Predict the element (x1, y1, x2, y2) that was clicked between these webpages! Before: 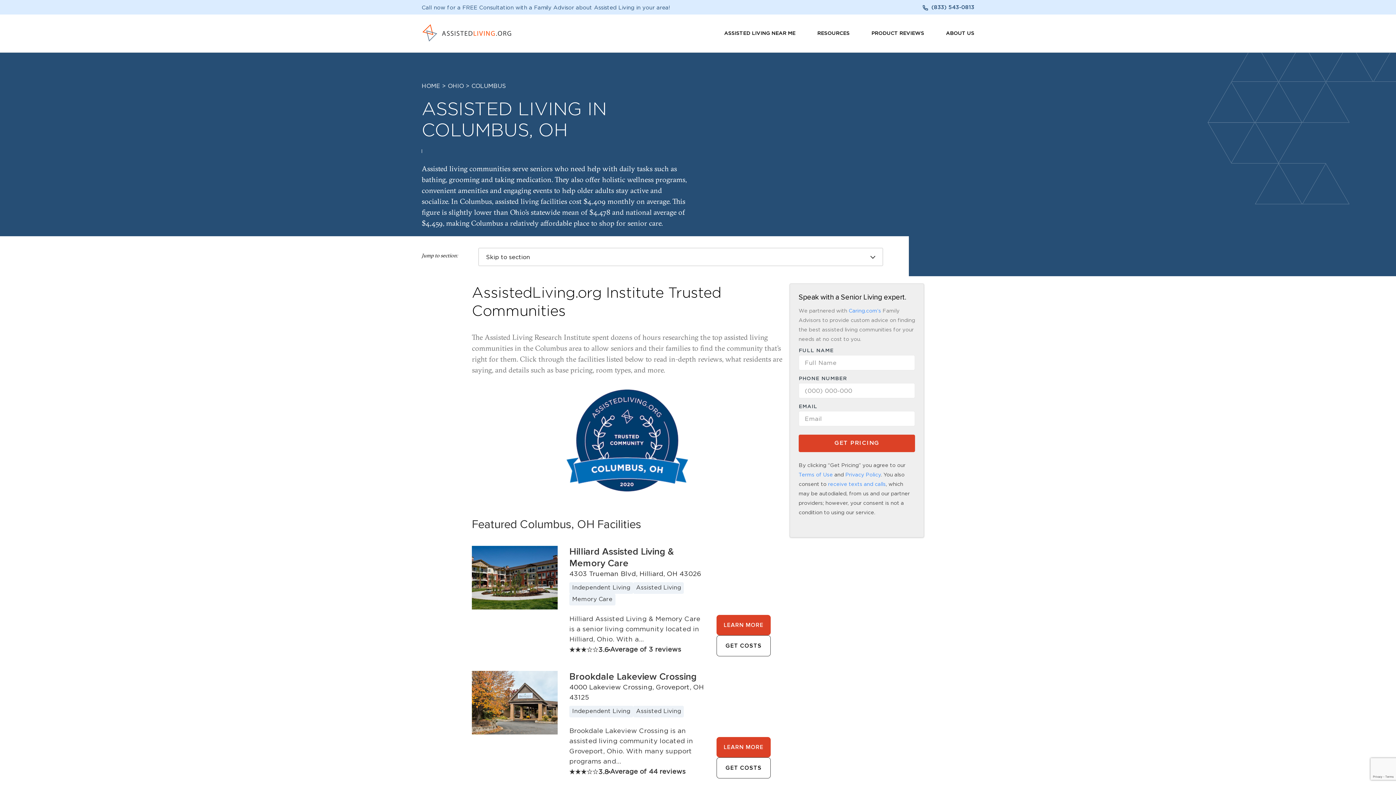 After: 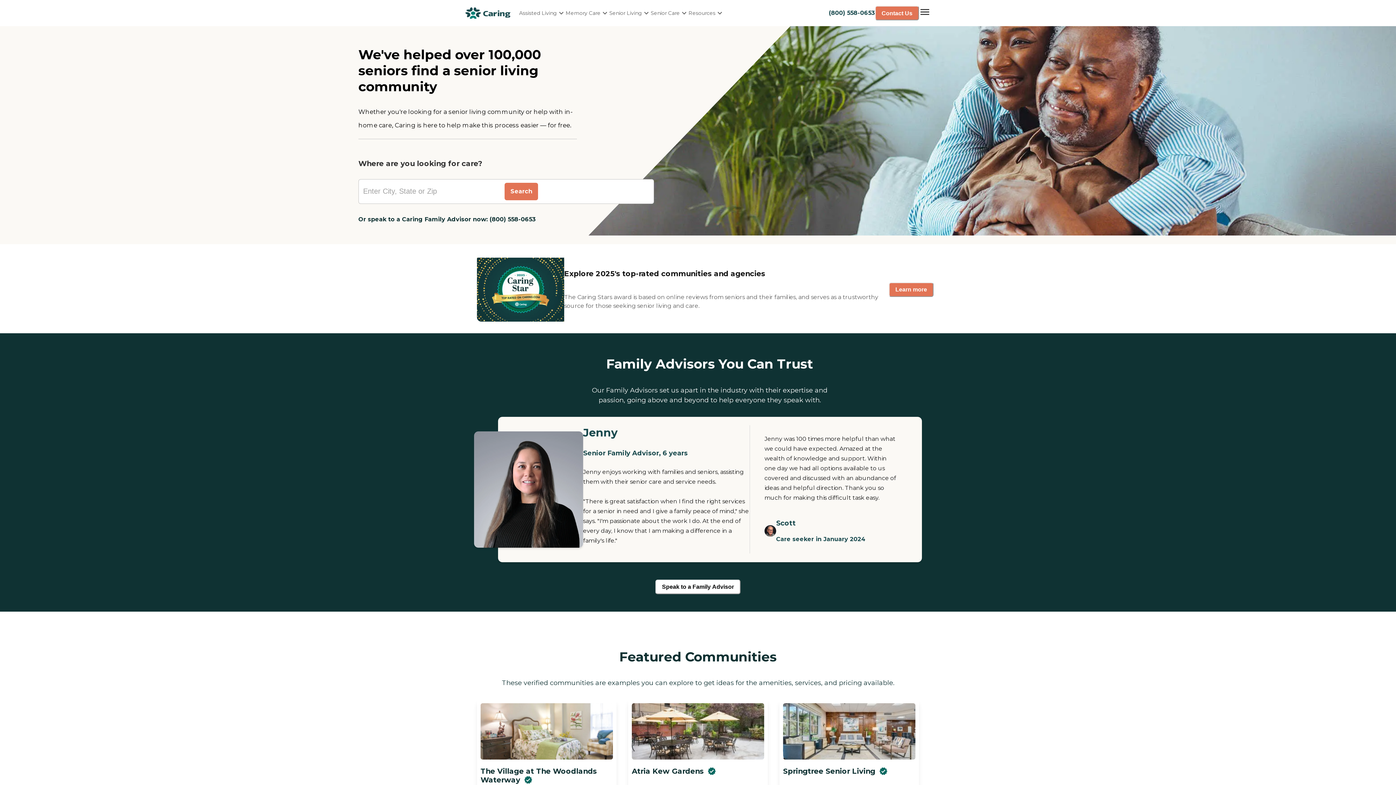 Action: bbox: (848, 309, 881, 313) label: Caring.com’s